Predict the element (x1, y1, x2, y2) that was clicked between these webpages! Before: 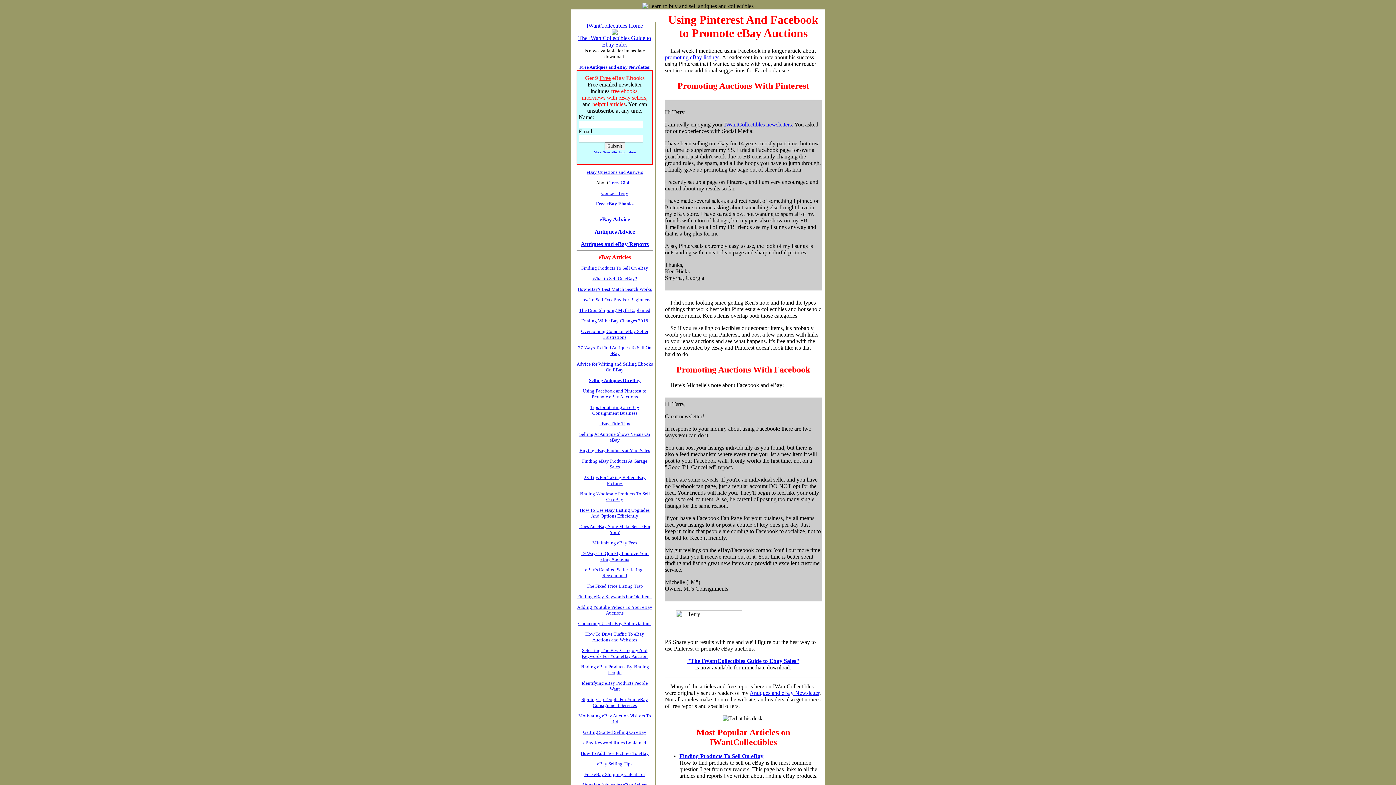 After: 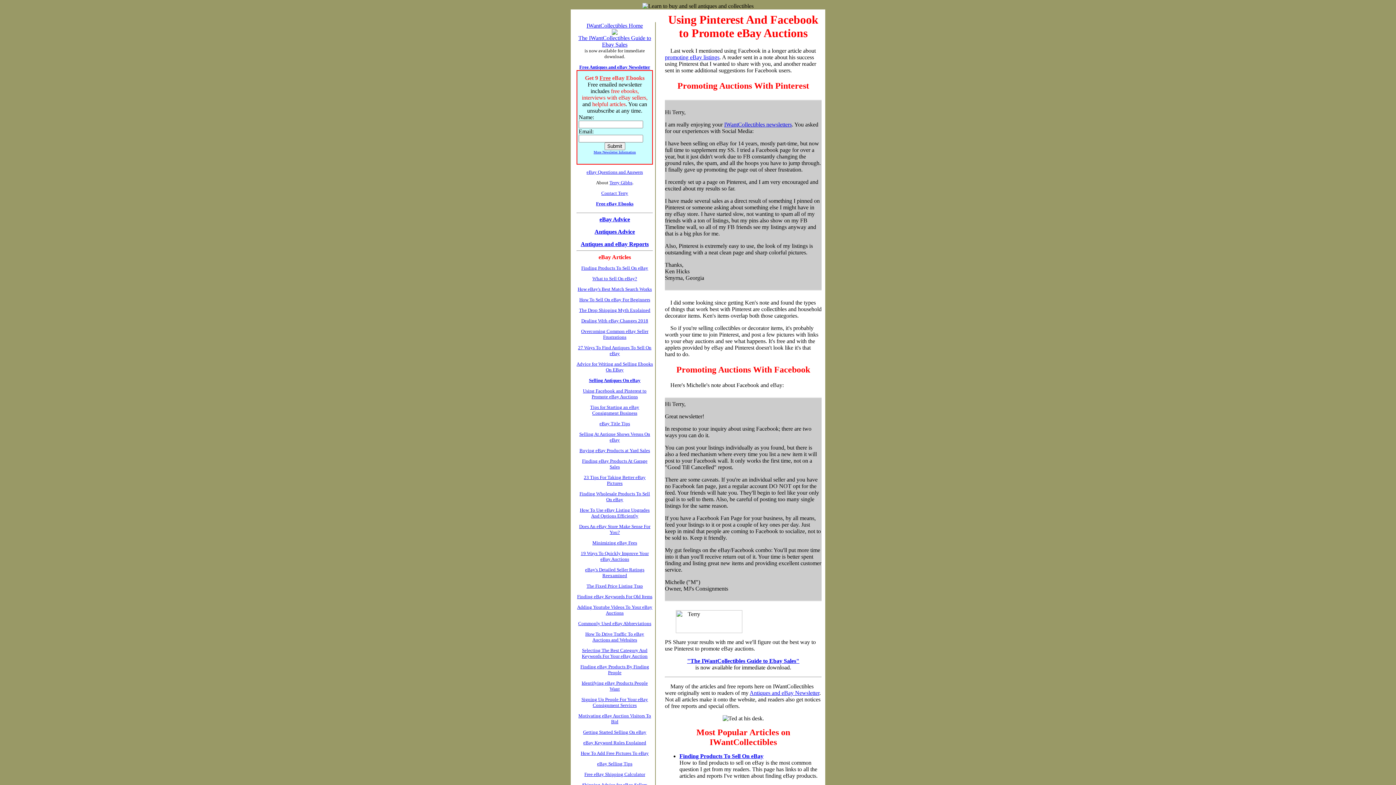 Action: bbox: (593, 150, 636, 154) label: More Newsletter Information